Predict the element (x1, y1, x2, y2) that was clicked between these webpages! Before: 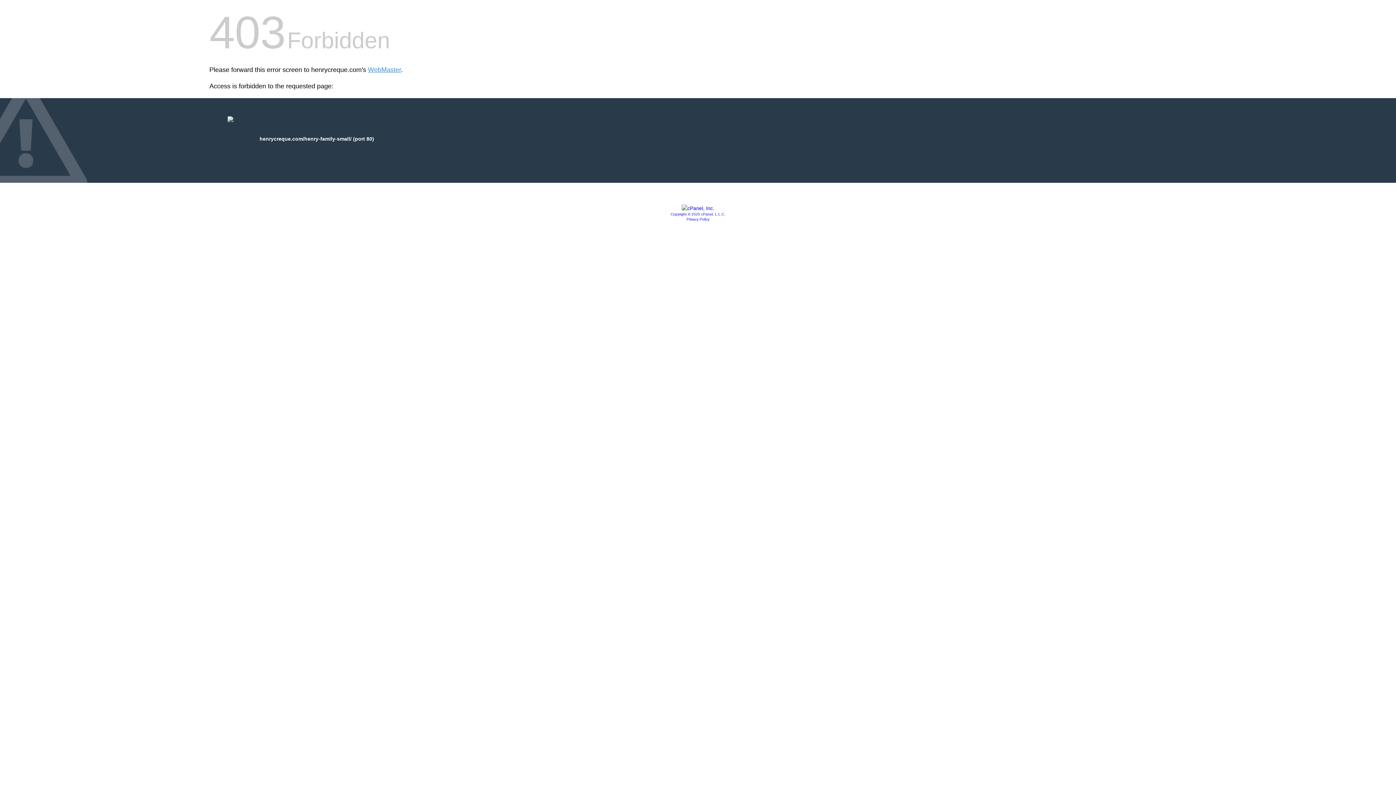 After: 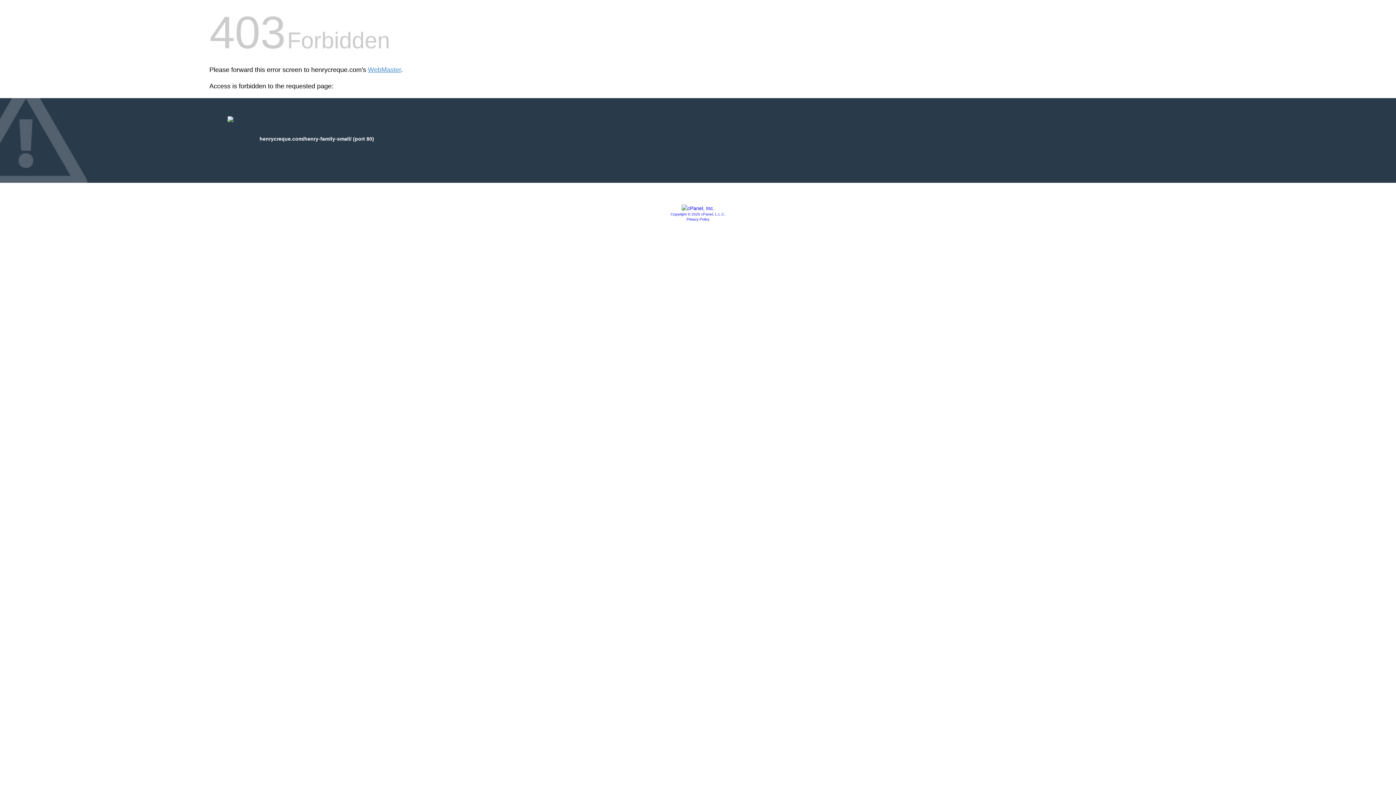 Action: bbox: (686, 217, 709, 221) label: Privacy Policy